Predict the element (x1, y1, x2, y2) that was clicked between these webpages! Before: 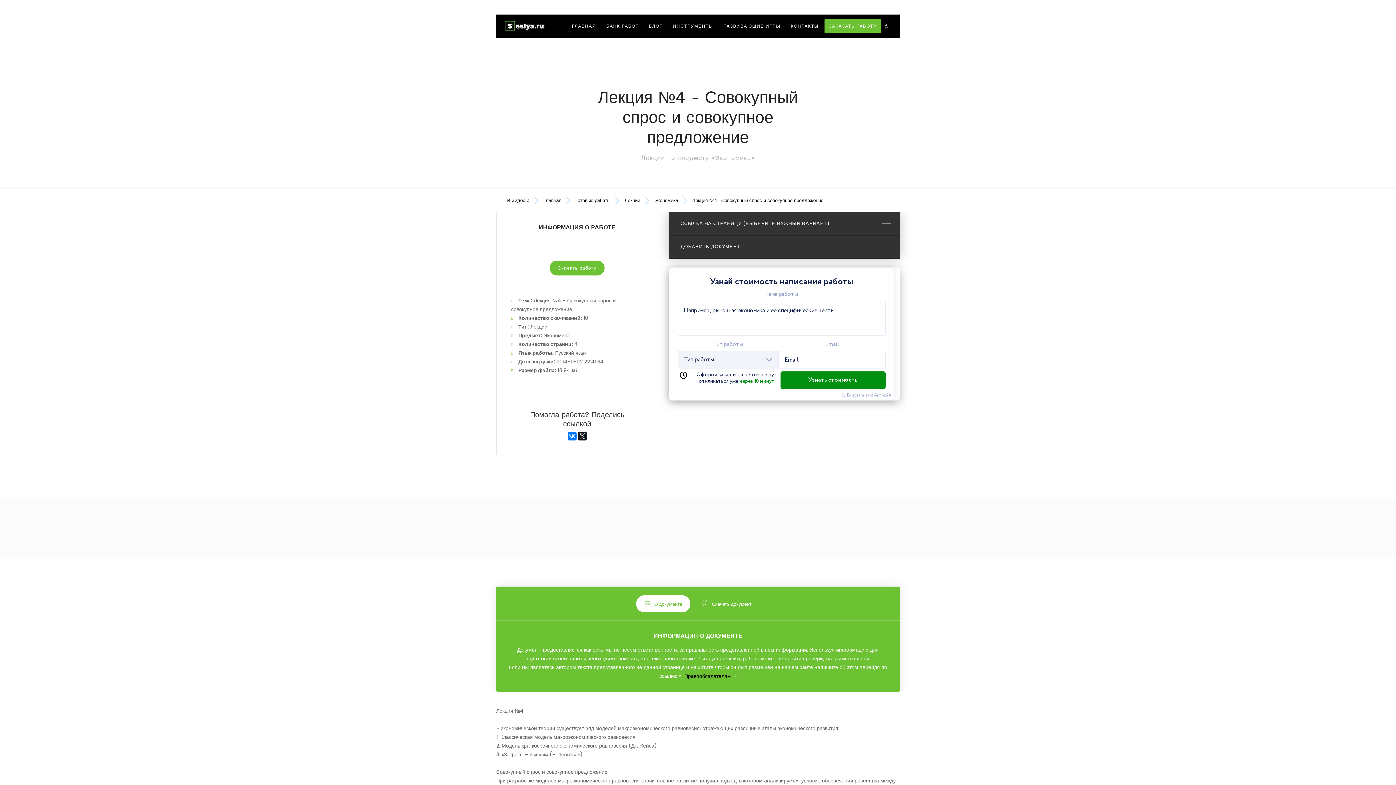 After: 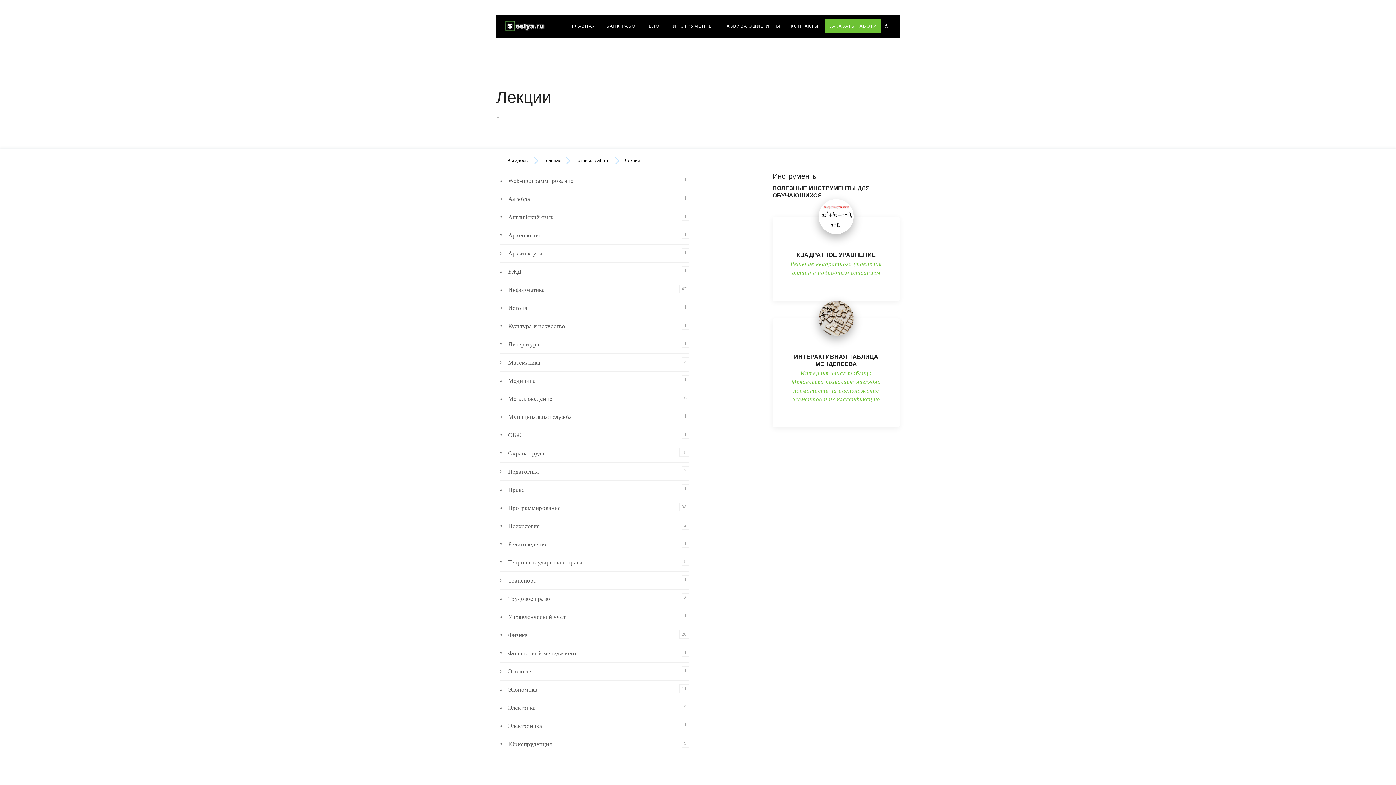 Action: bbox: (624, 197, 640, 203) label: Лекции